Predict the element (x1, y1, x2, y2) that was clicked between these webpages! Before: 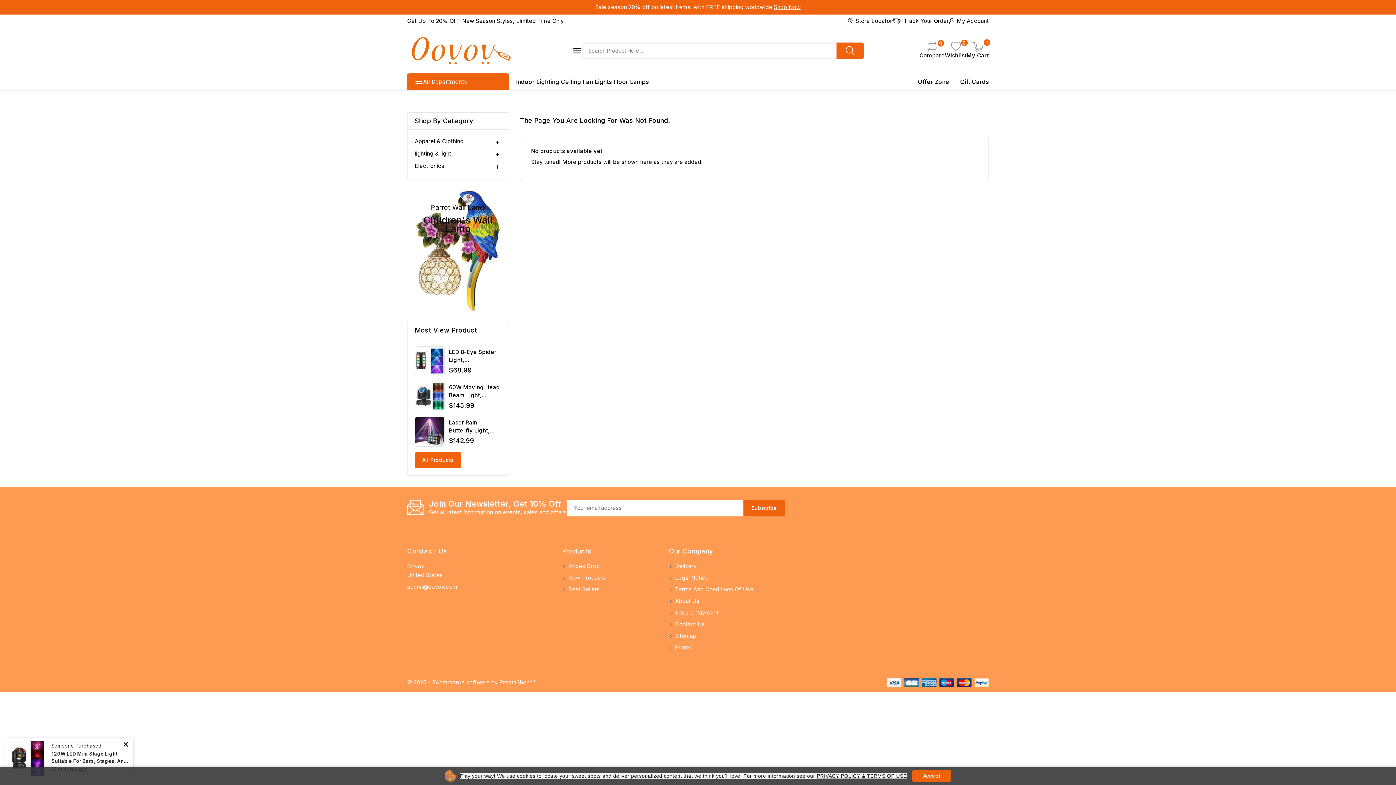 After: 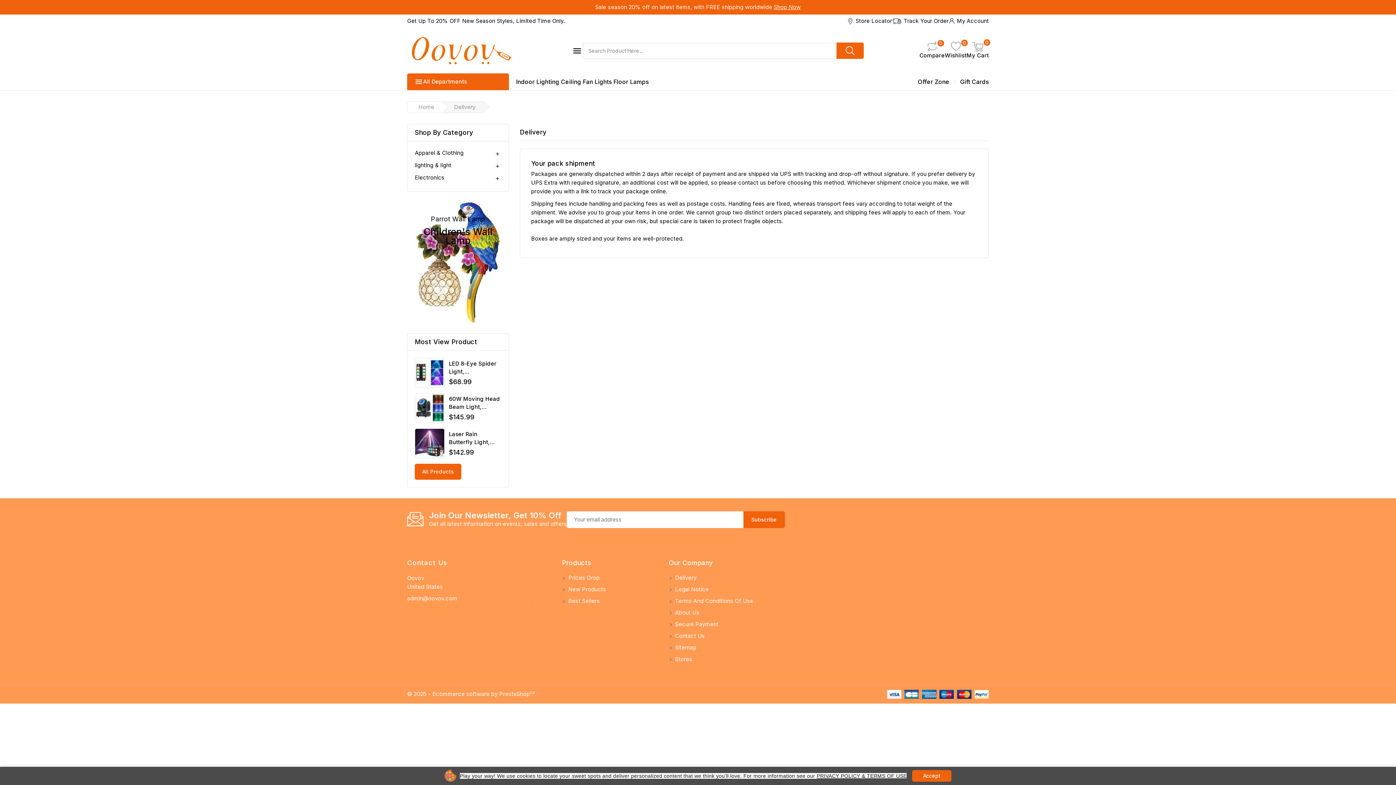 Action: bbox: (668, 562, 696, 569) label:  Delivery